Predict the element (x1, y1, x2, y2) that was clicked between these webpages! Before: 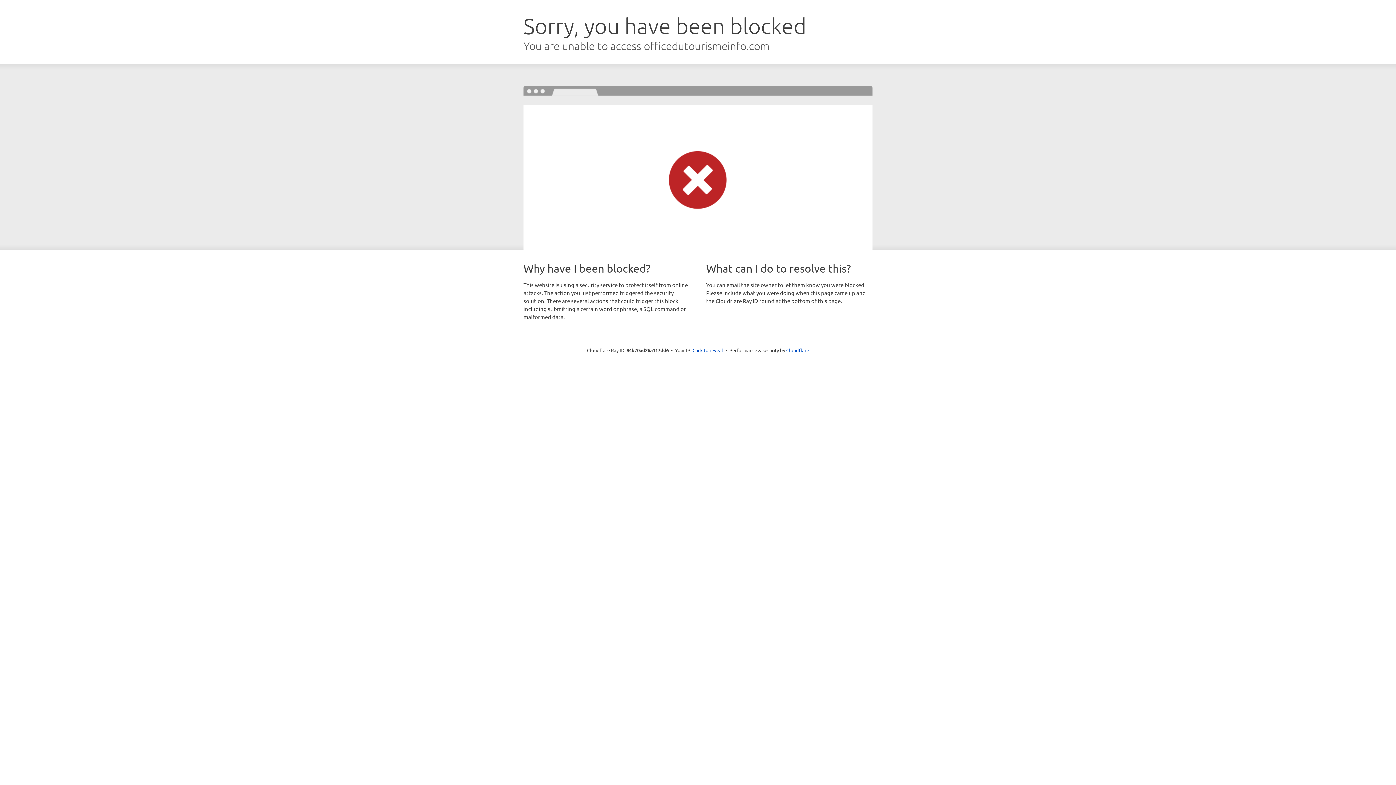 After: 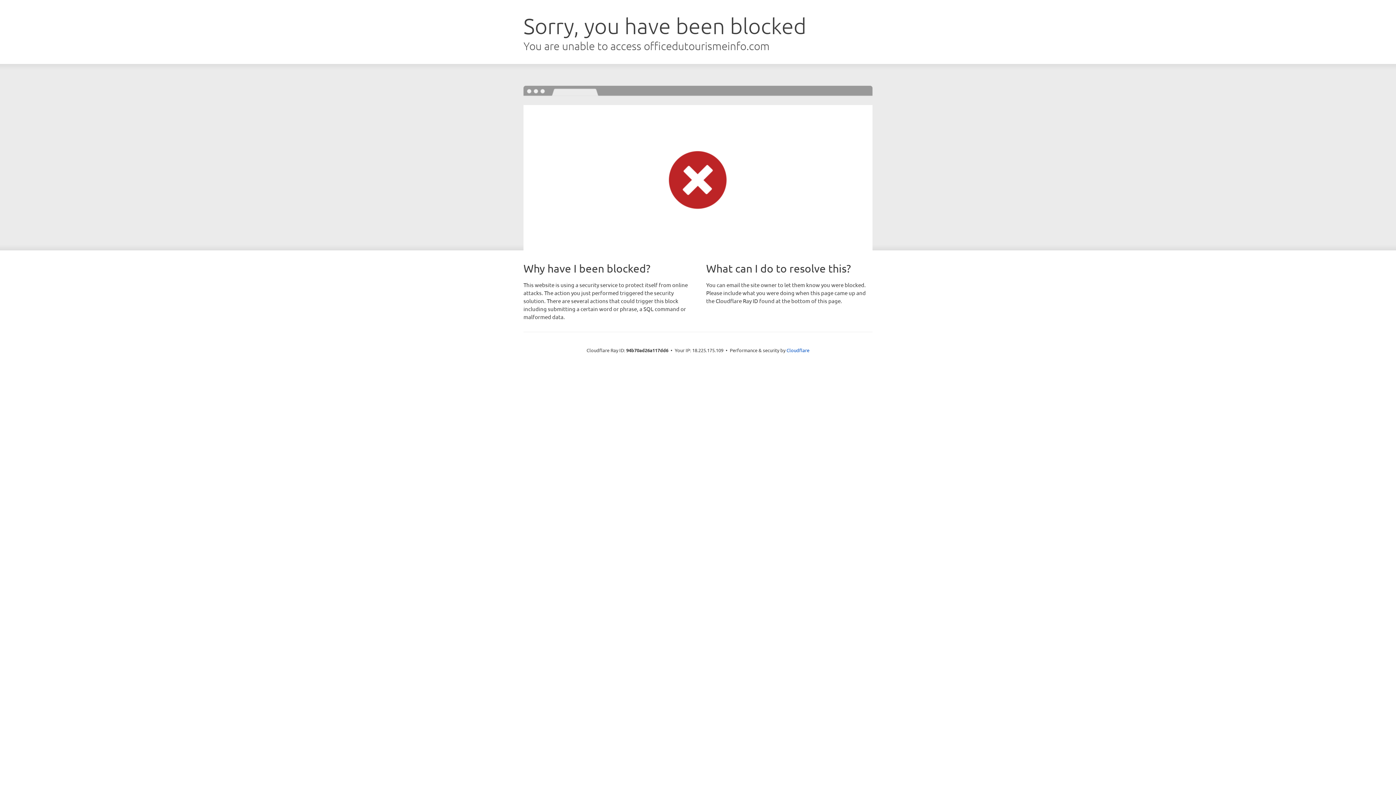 Action: bbox: (692, 346, 723, 353) label: Click to reveal